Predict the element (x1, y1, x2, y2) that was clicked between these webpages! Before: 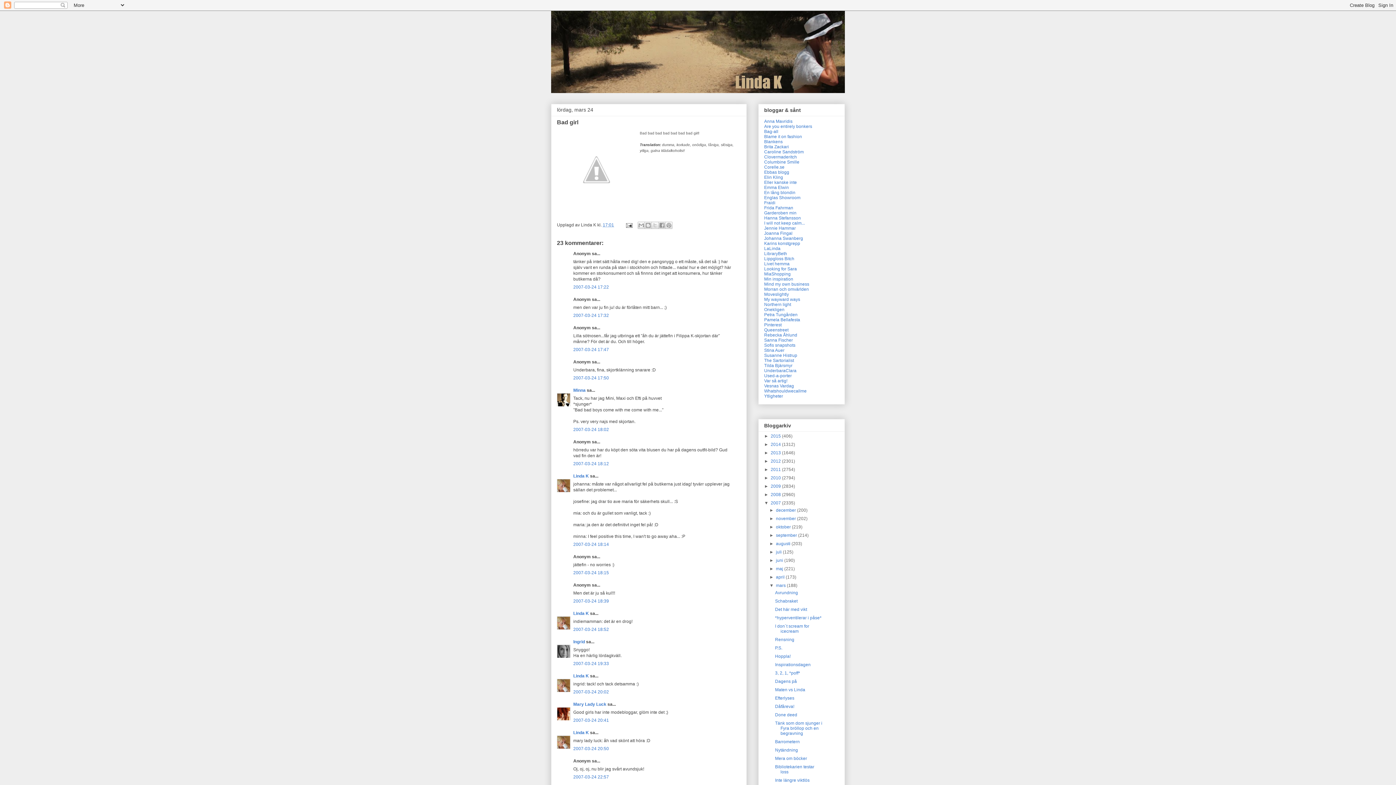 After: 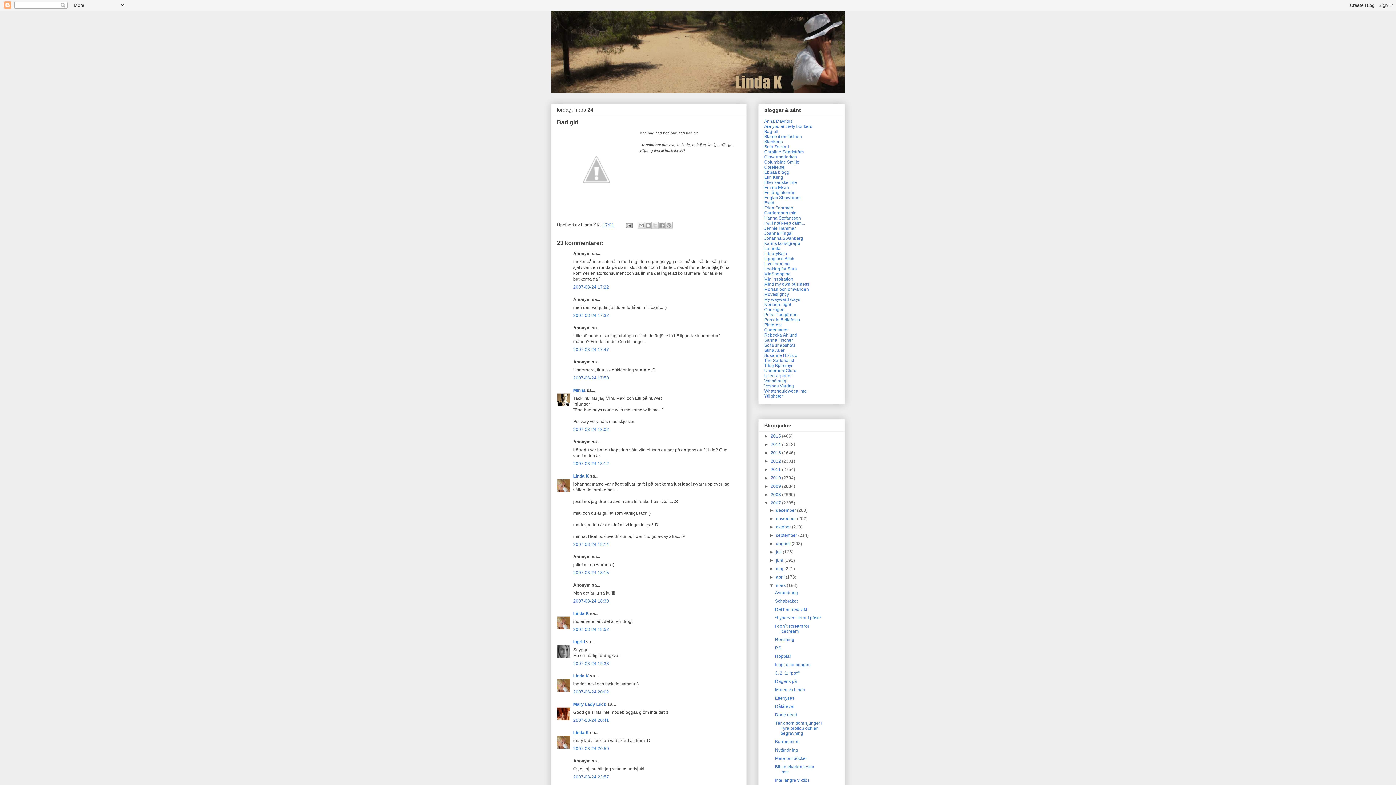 Action: label: Corelle.se bbox: (764, 164, 784, 169)